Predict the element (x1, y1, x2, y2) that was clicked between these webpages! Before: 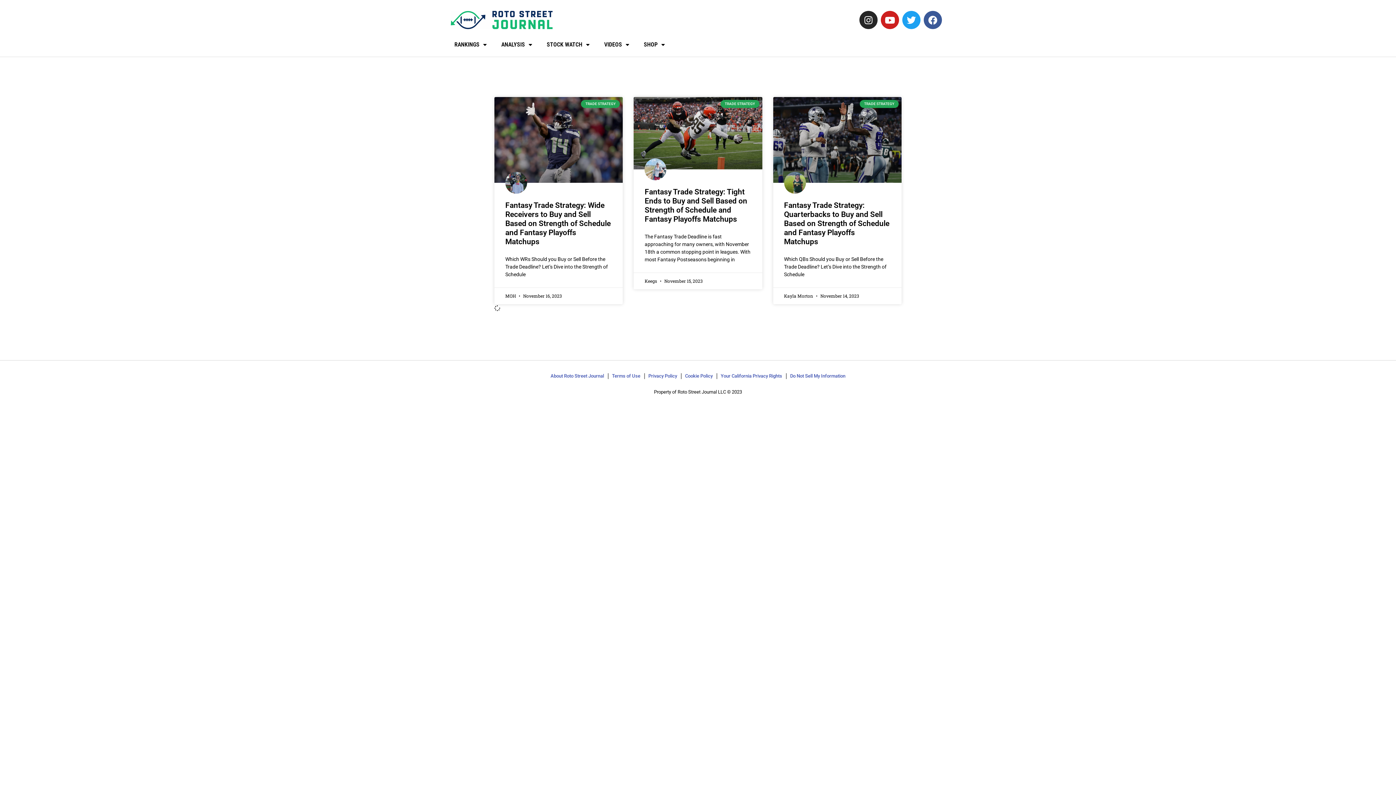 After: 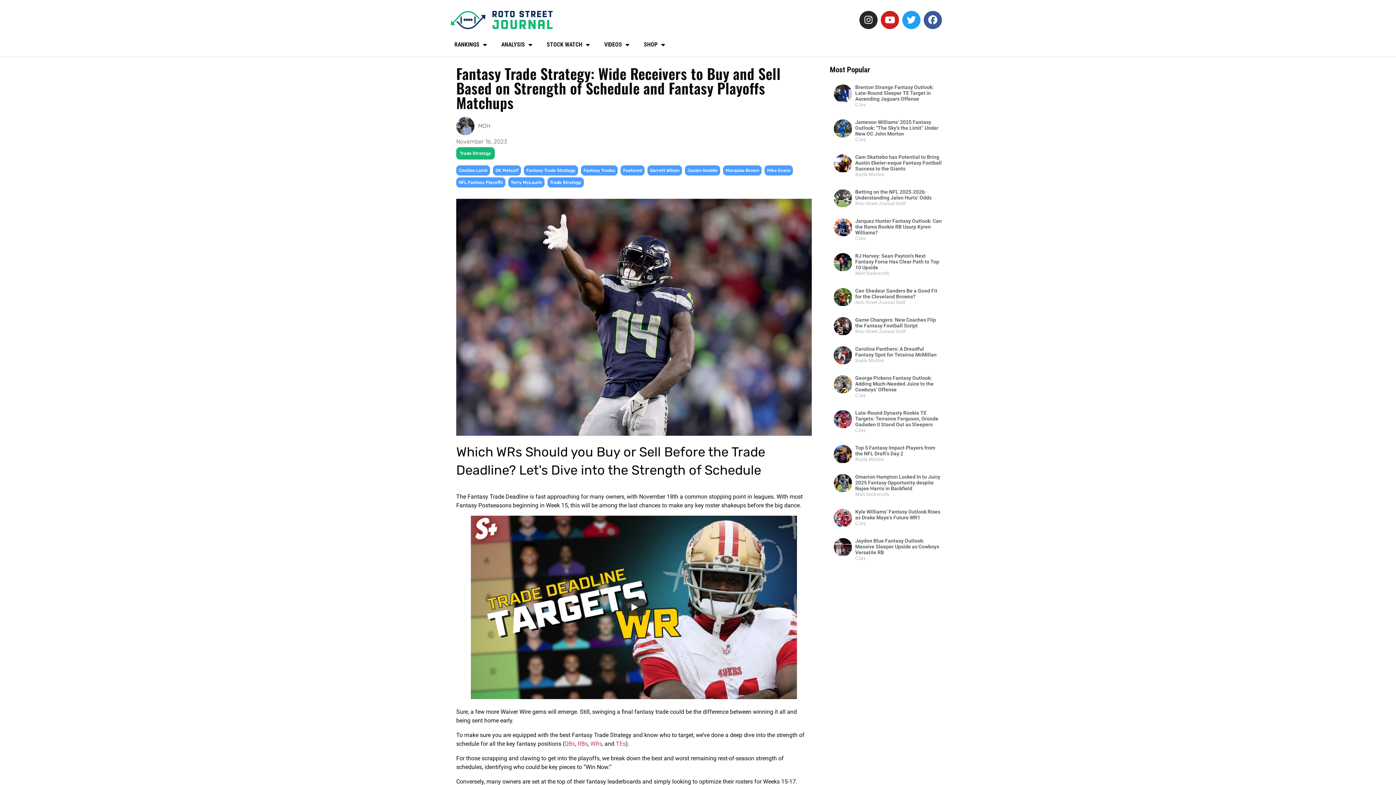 Action: bbox: (505, 201, 610, 246) label: Fantasy Trade Strategy: Wide Receivers to Buy and Sell Based on Strength of Schedule and Fantasy Playoffs Matchups